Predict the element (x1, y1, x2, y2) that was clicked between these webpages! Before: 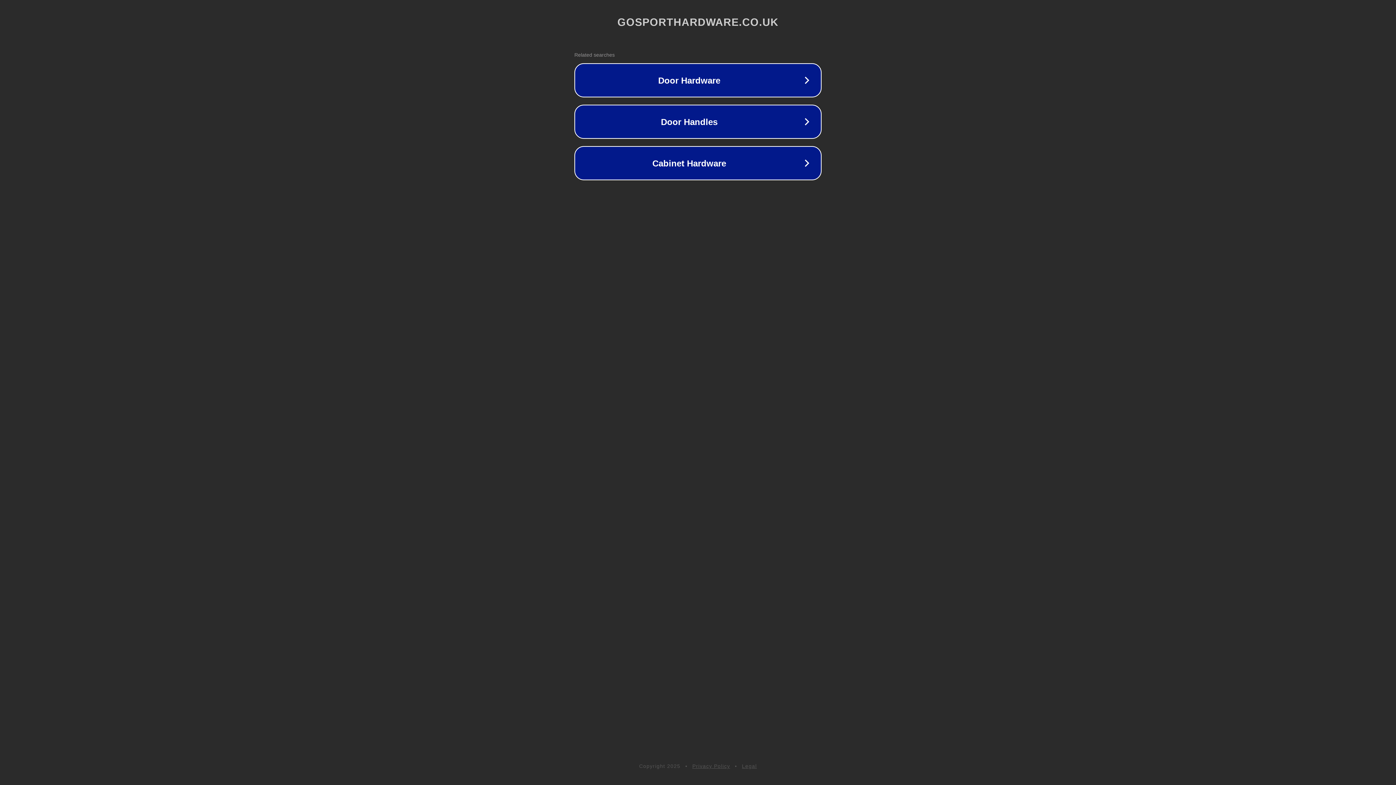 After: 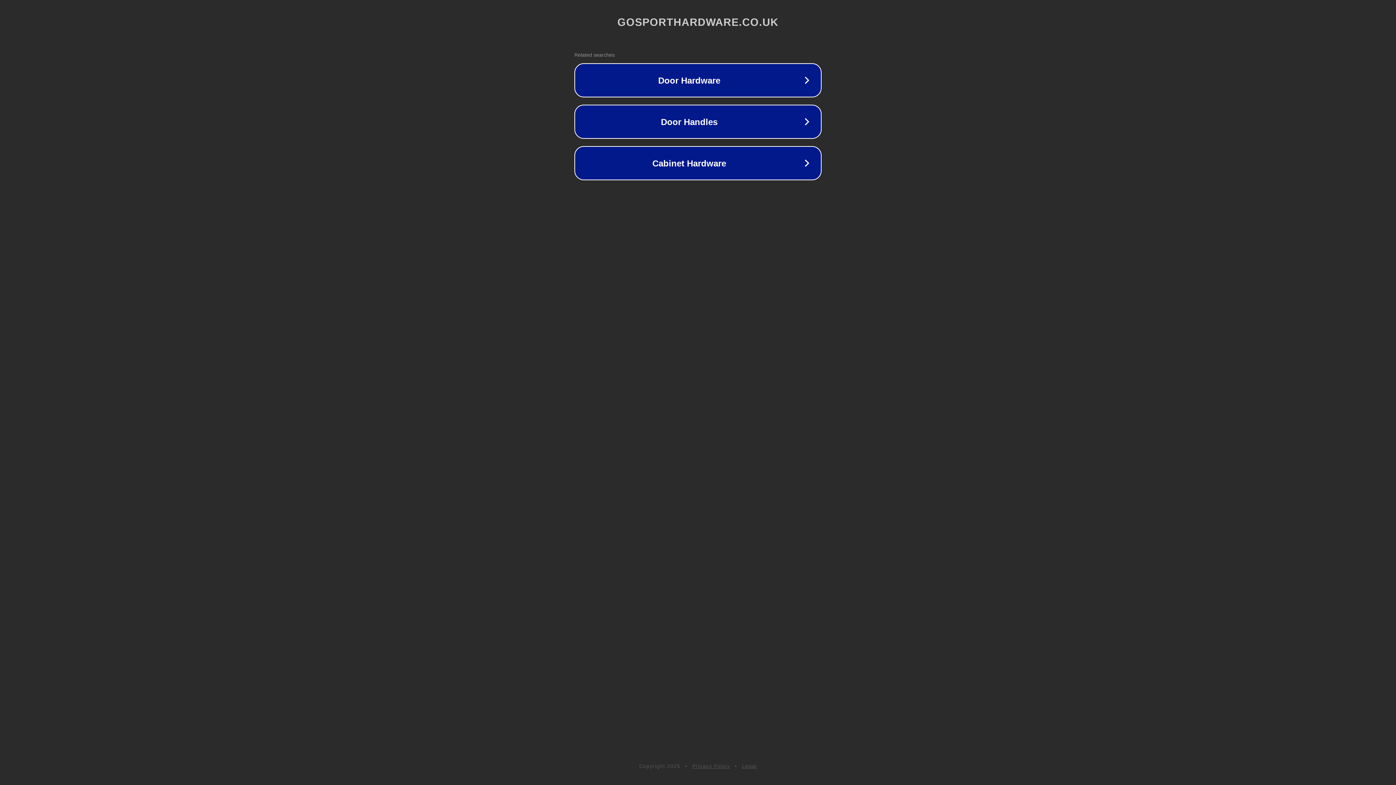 Action: bbox: (692, 763, 730, 769) label: Privacy Policy